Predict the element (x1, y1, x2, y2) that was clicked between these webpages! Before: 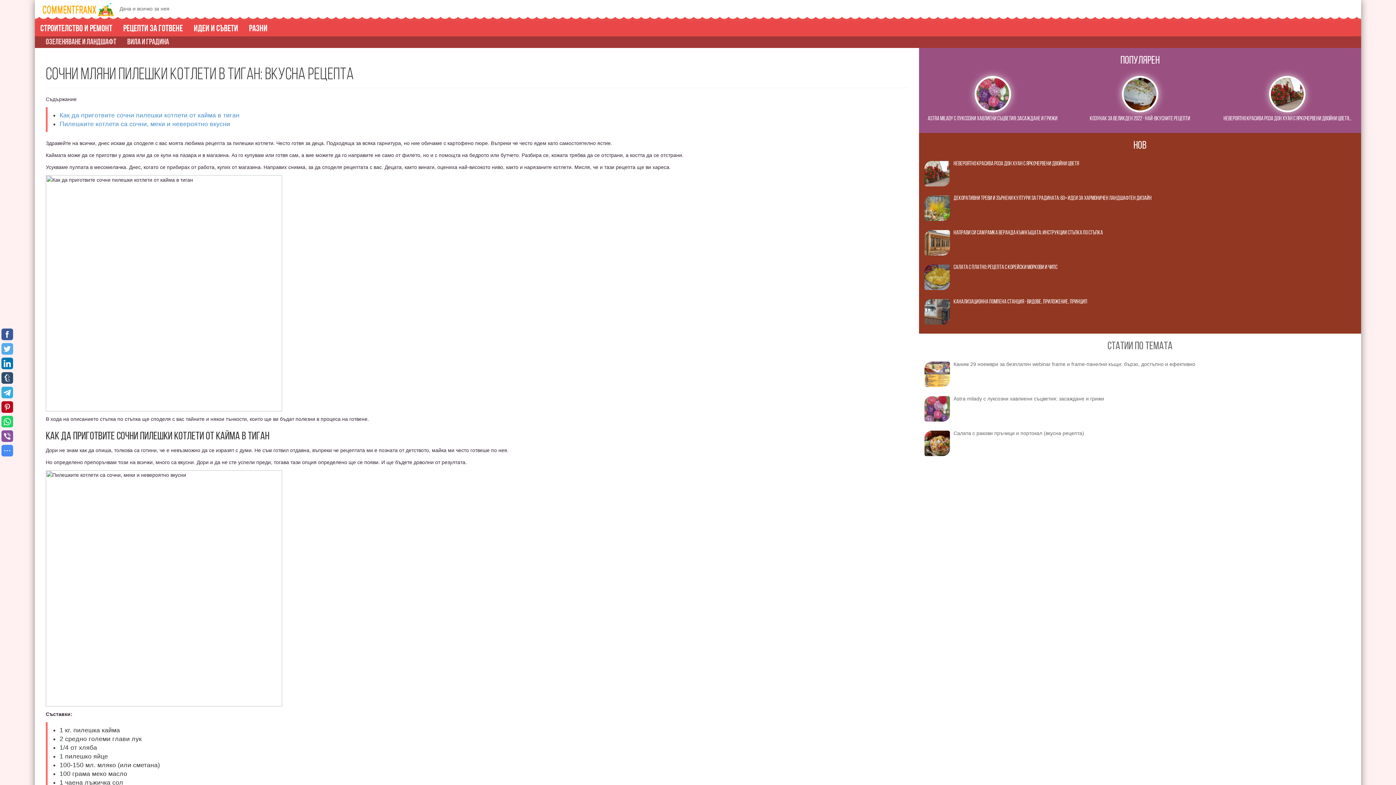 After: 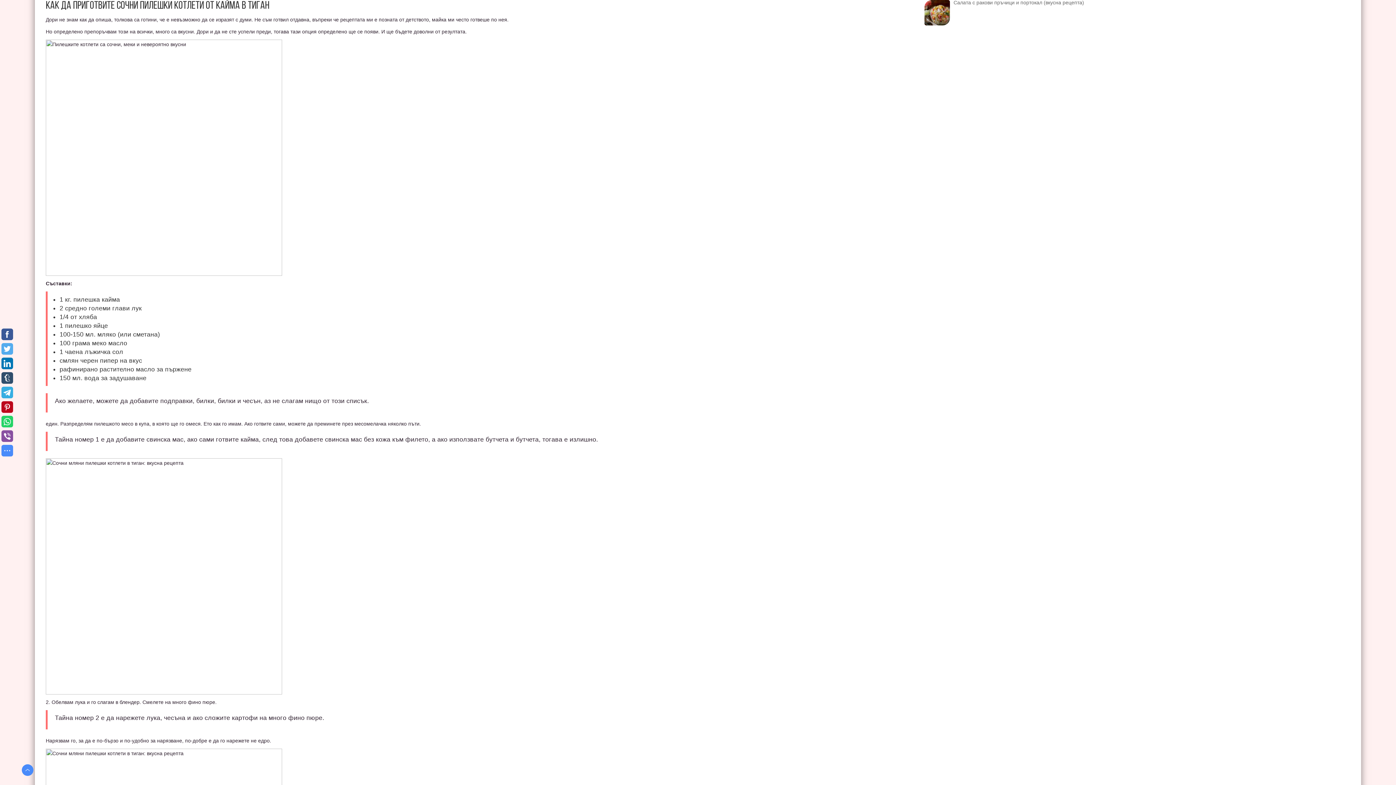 Action: label: Как да приготвите сочни пилешки котлети от кайма в тиган bbox: (59, 111, 239, 118)